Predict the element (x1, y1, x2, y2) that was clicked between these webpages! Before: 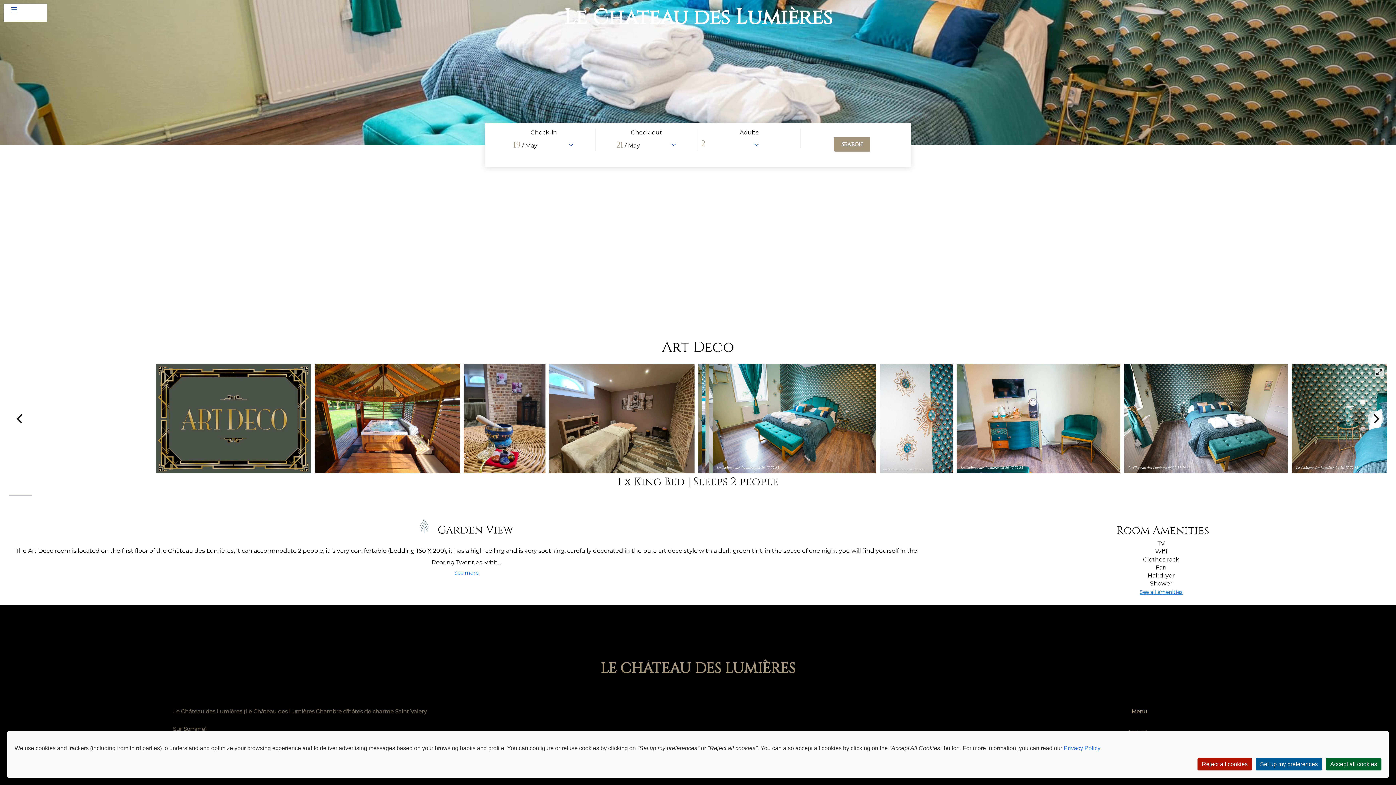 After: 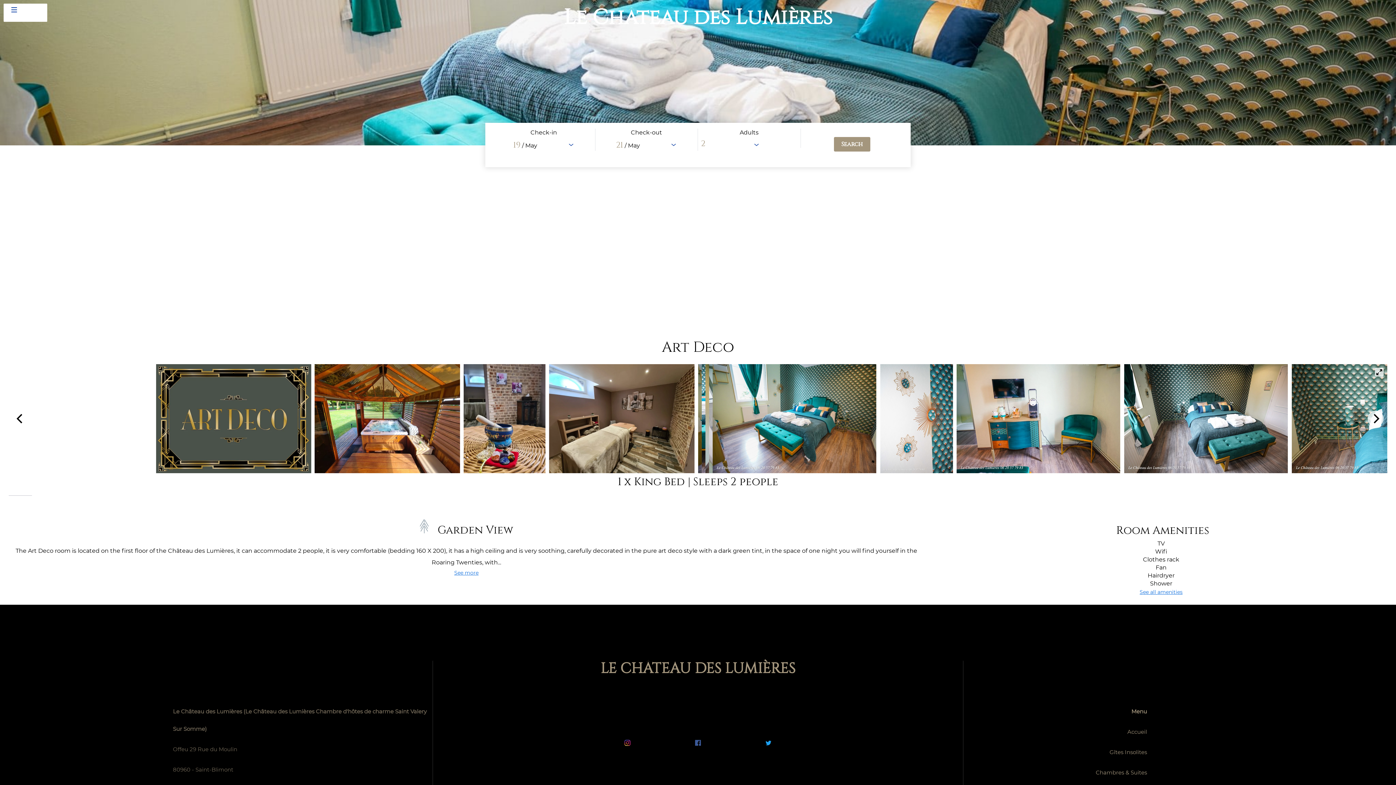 Action: bbox: (1197, 758, 1252, 770) label: Reject all cookies